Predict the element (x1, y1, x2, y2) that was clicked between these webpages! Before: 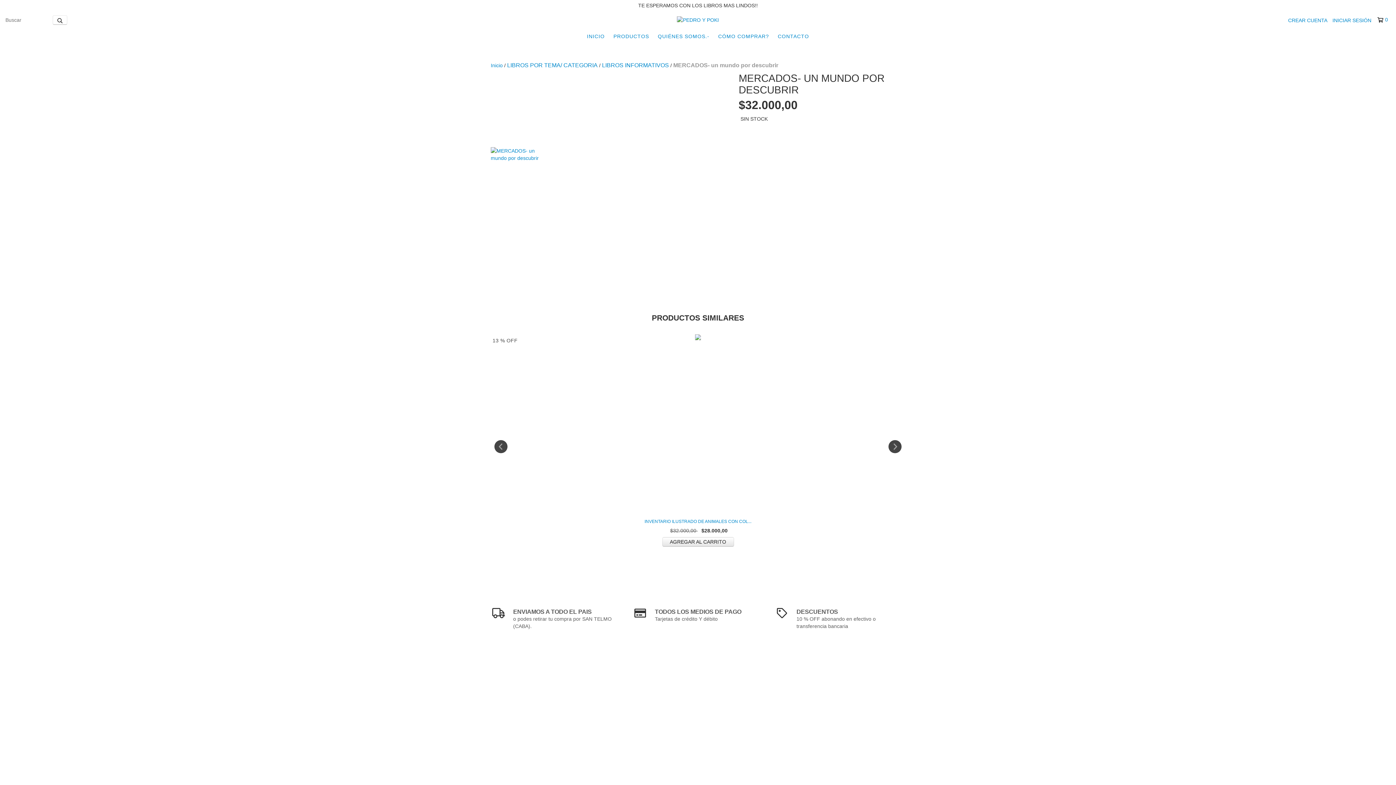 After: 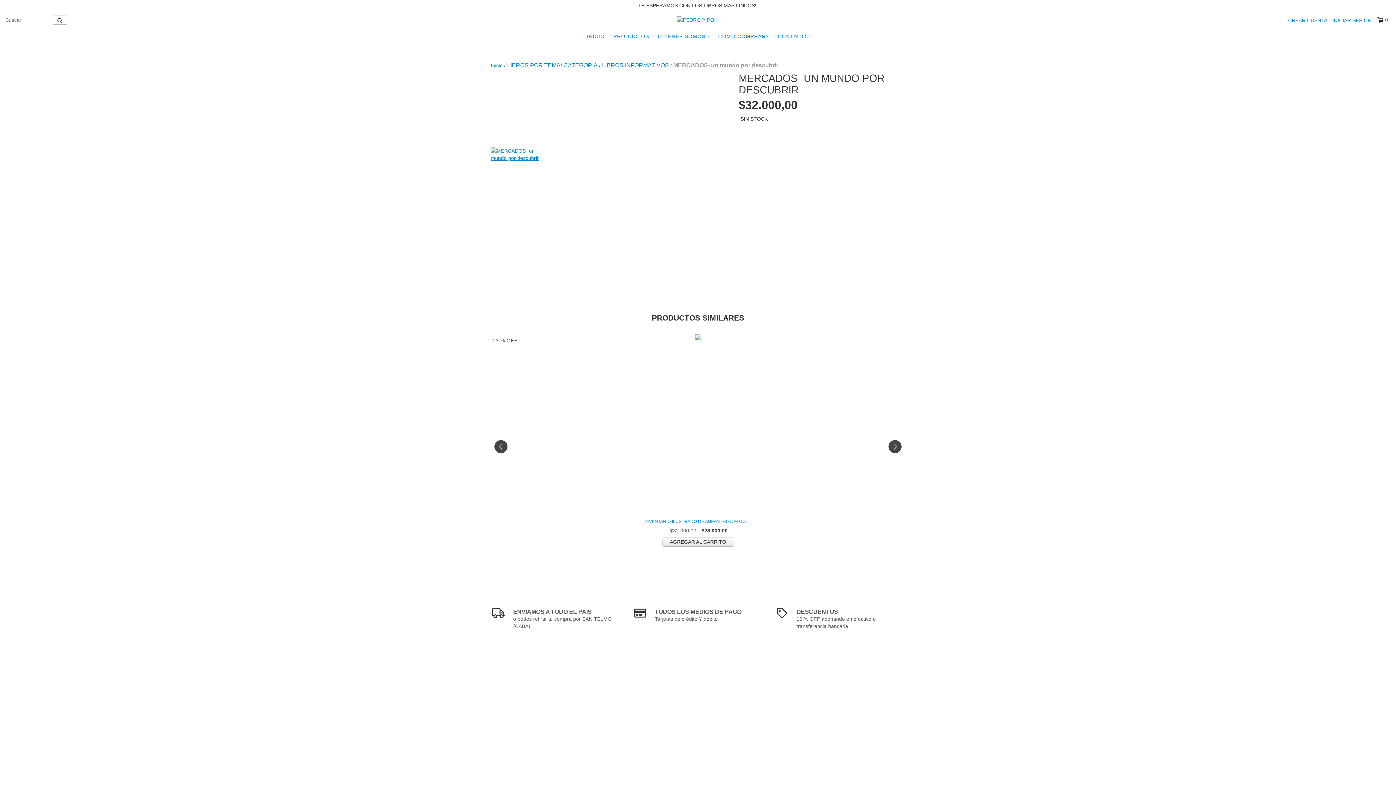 Action: bbox: (490, 147, 545, 161)